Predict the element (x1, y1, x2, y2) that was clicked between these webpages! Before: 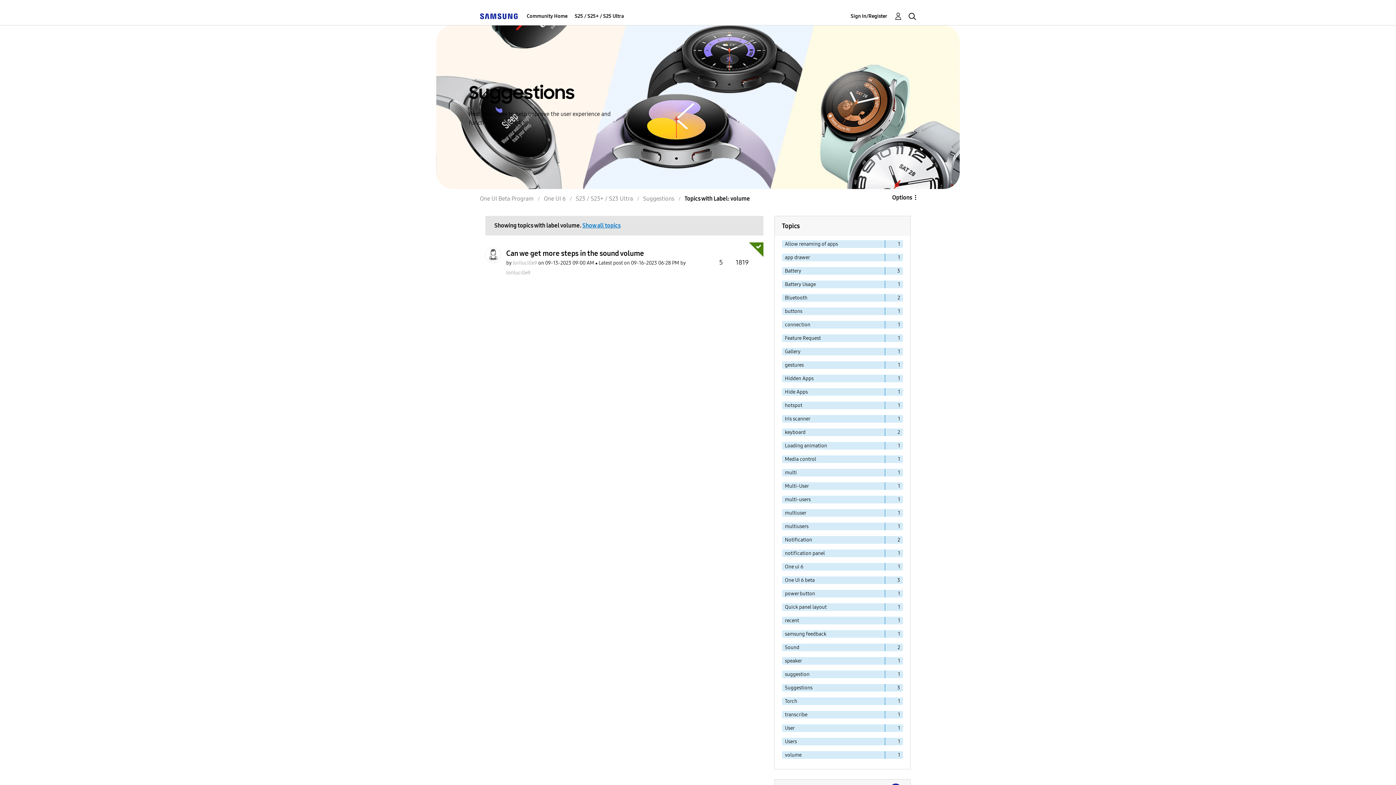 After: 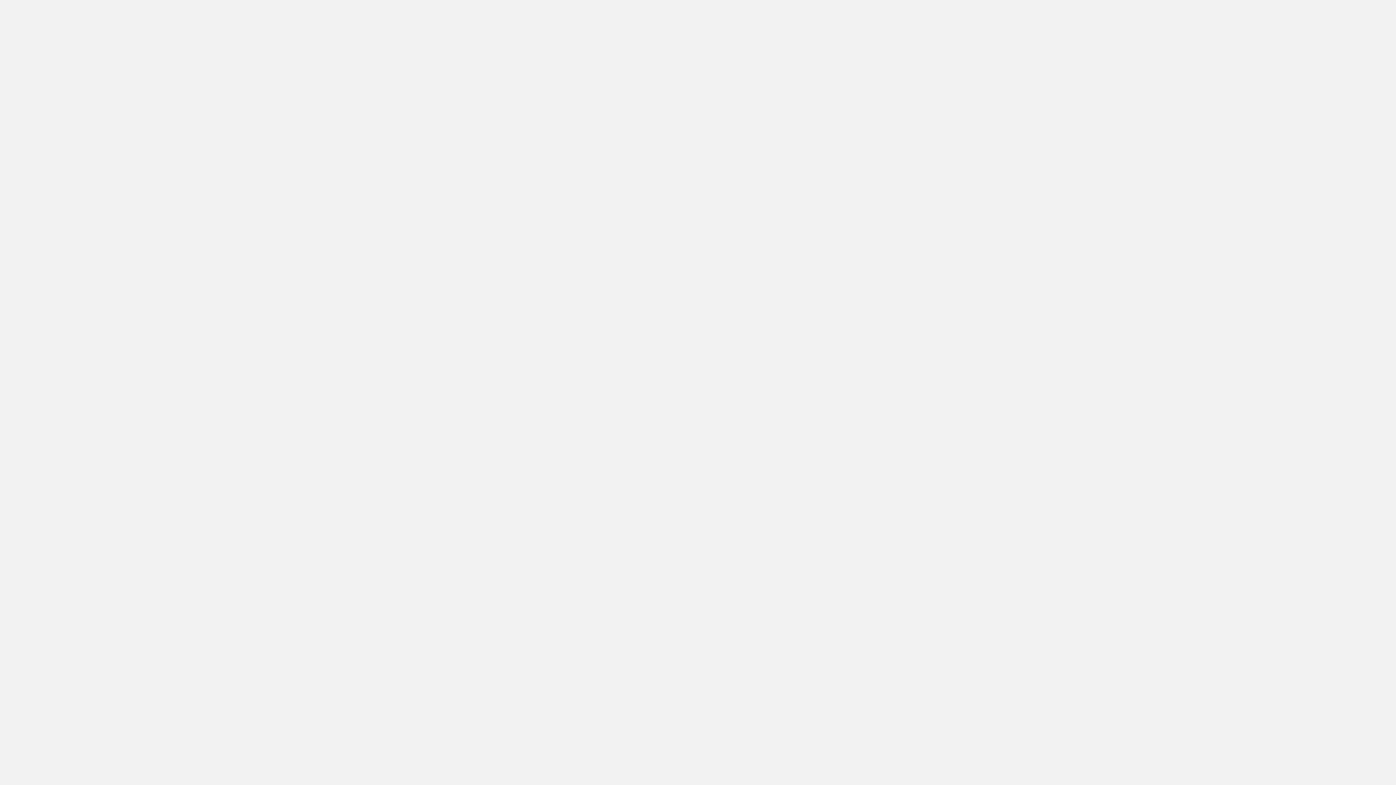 Action: bbox: (850, 11, 902, 20) label: Sign In/Register